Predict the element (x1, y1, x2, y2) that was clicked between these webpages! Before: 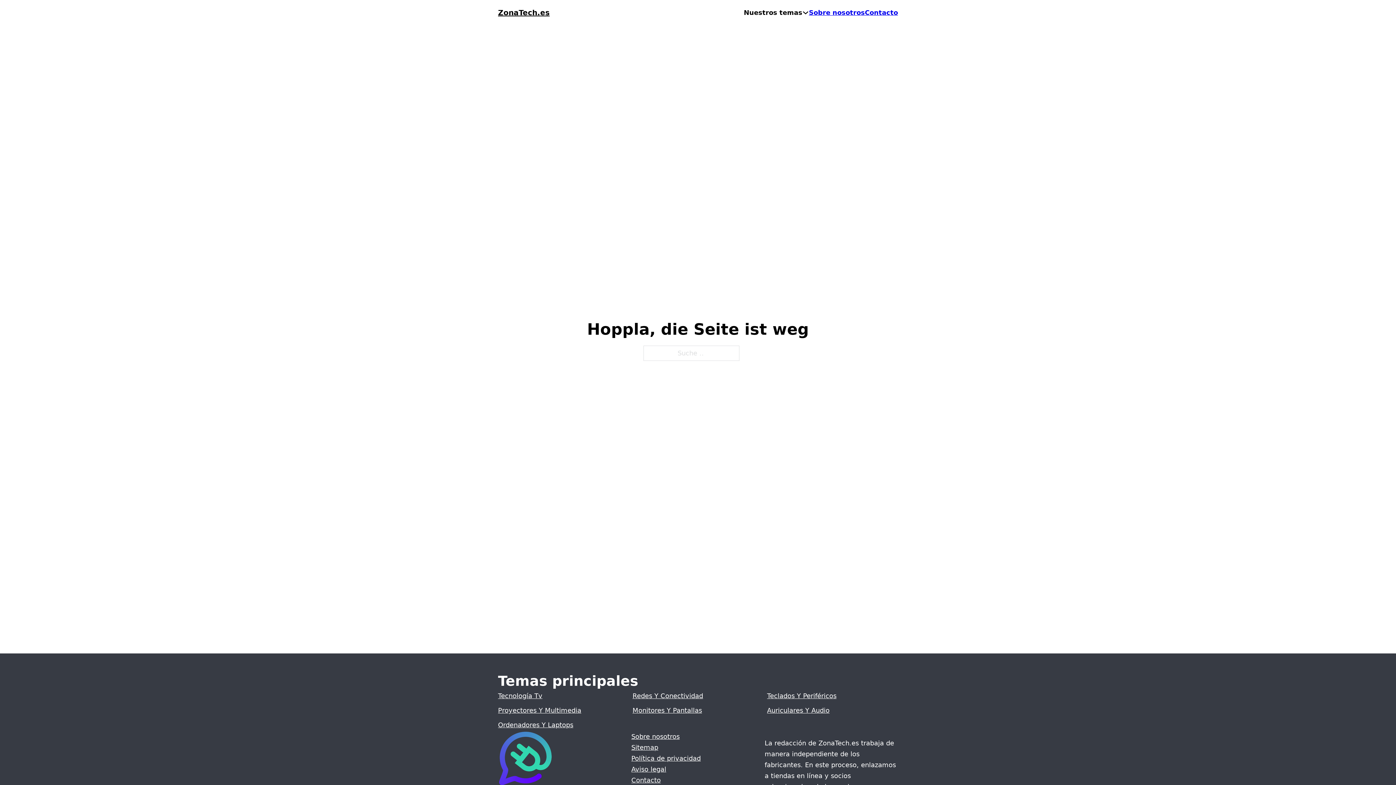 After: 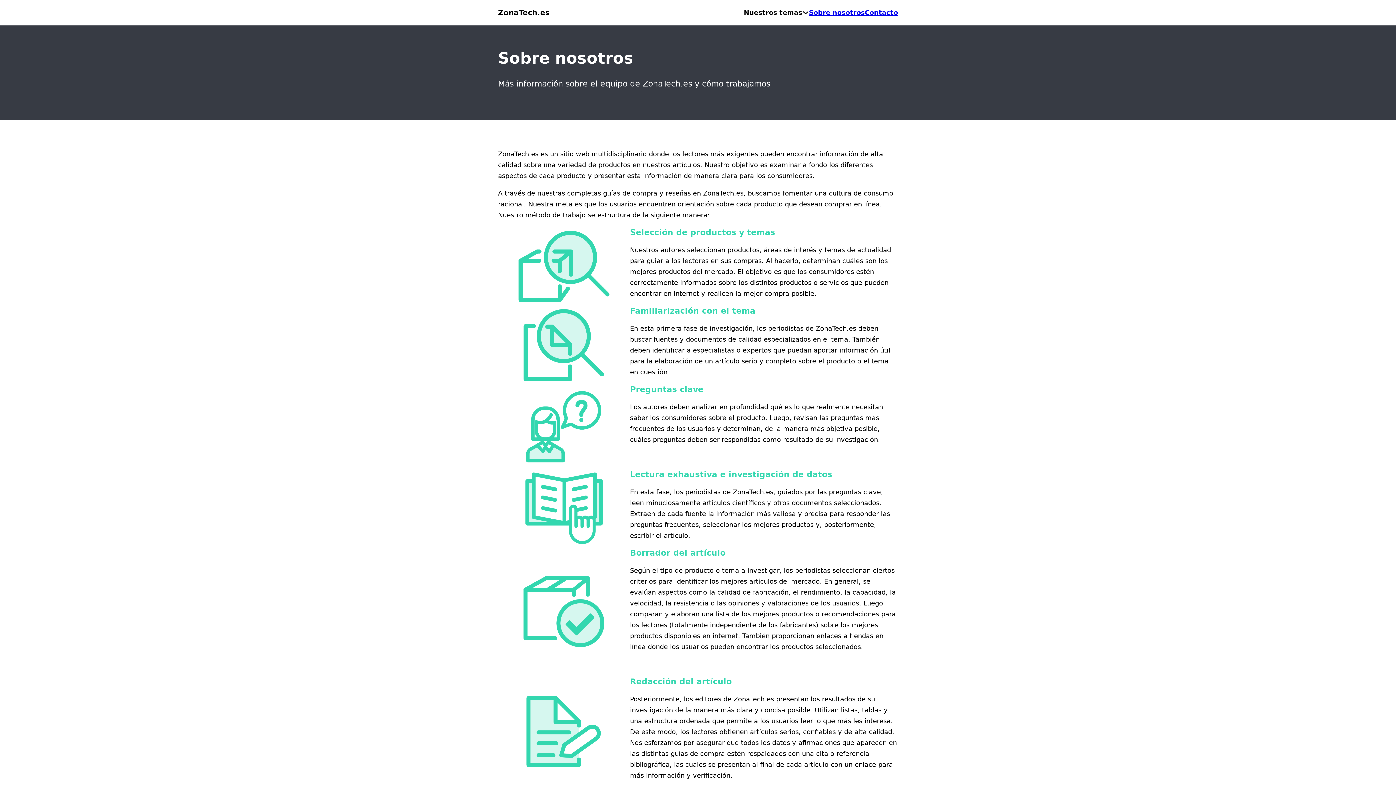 Action: label: Sobre nosotros bbox: (809, 7, 865, 18)